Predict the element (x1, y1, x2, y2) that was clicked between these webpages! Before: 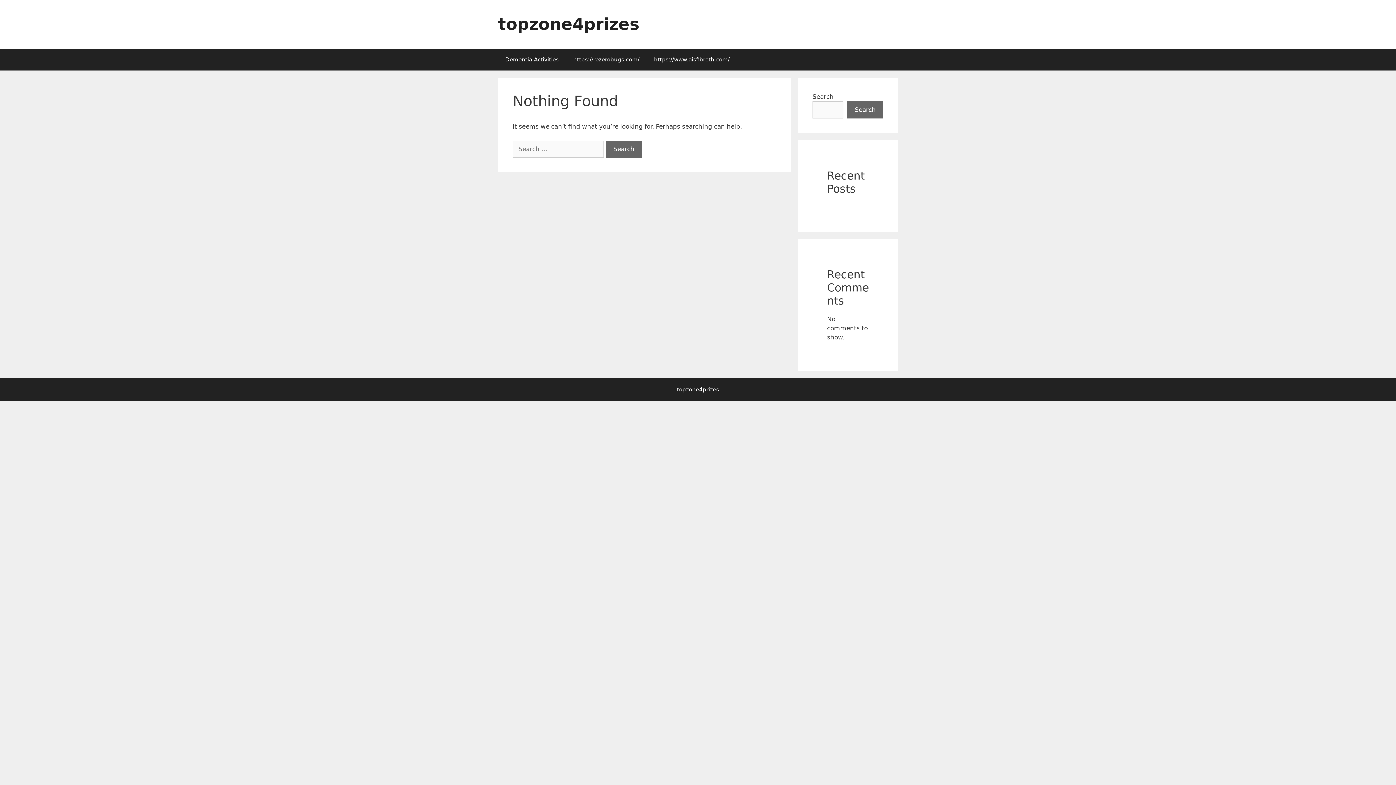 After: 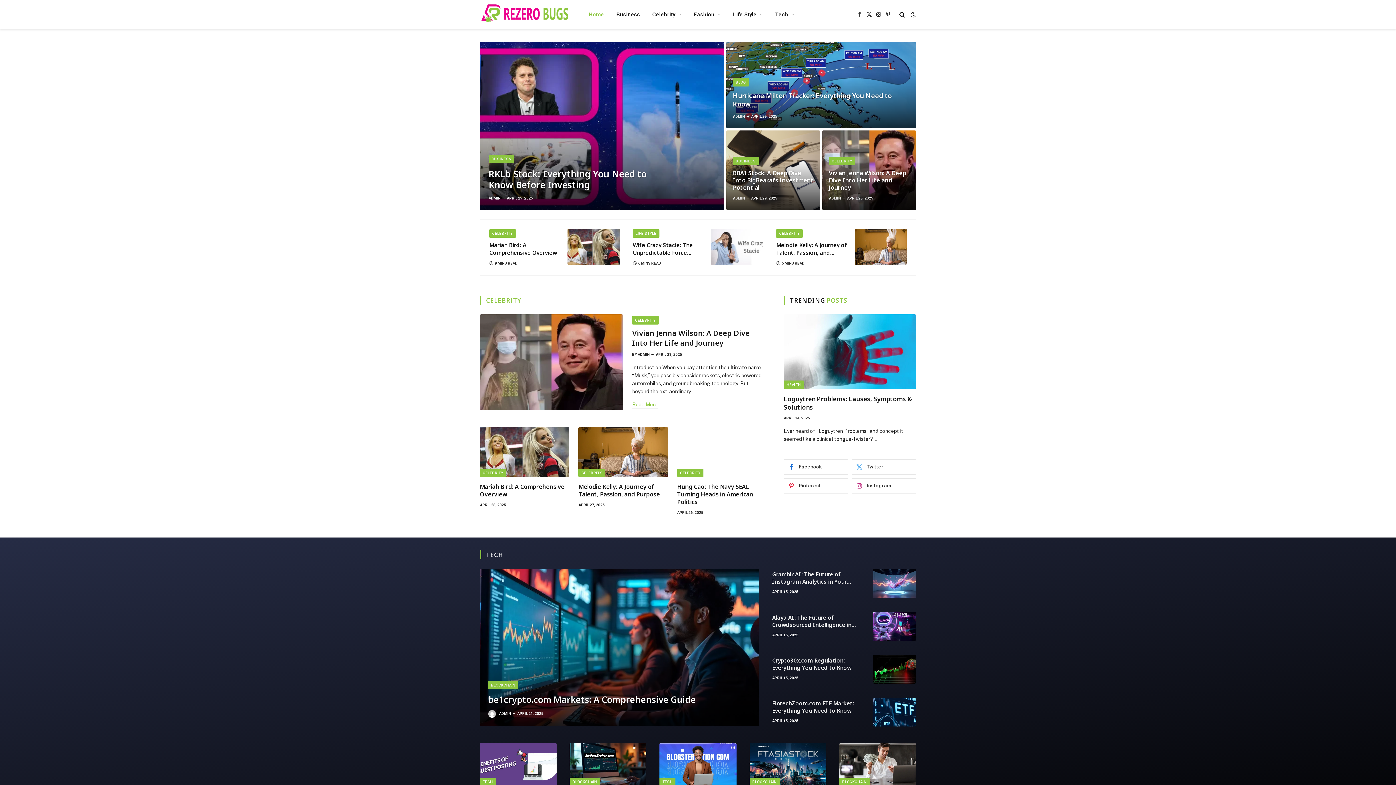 Action: label: https://rezerobugs.com/ bbox: (566, 48, 646, 70)